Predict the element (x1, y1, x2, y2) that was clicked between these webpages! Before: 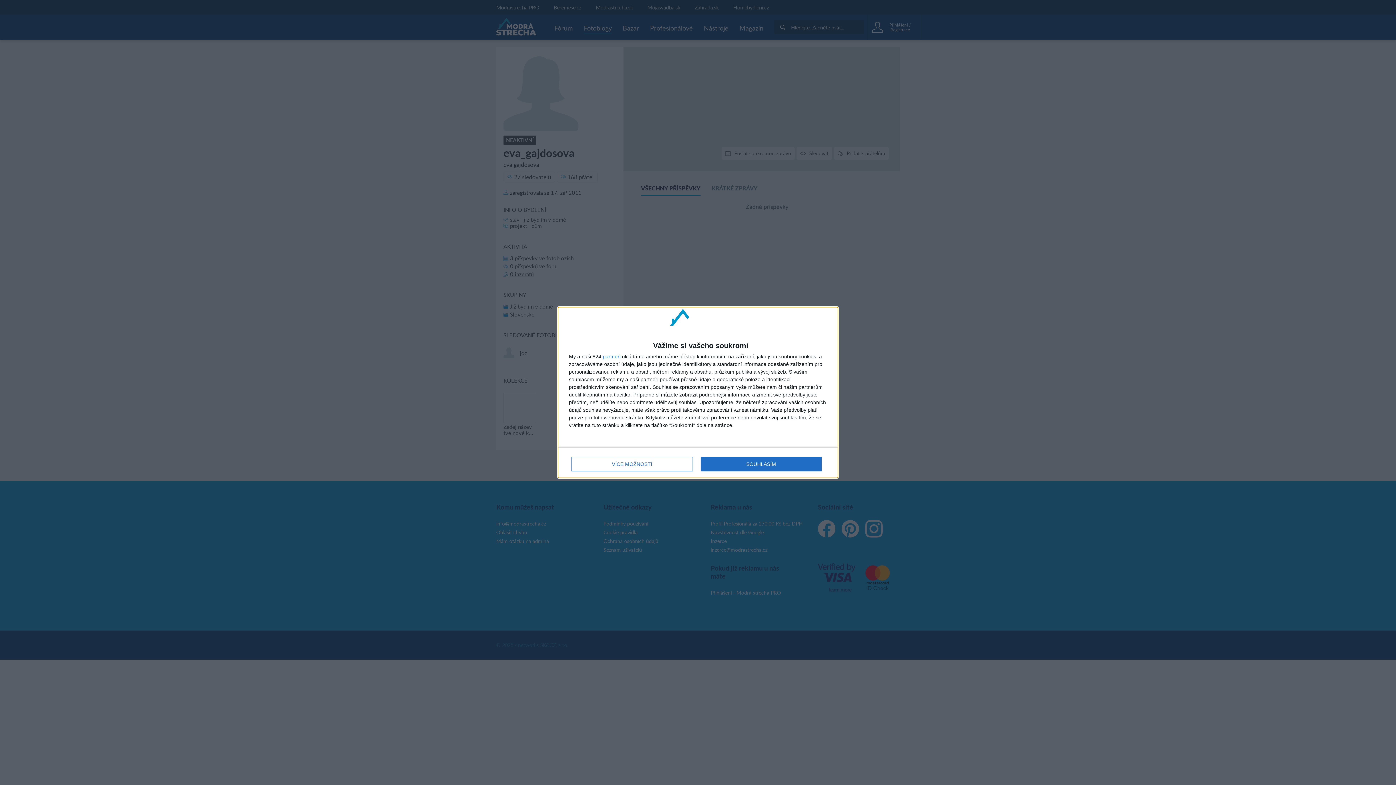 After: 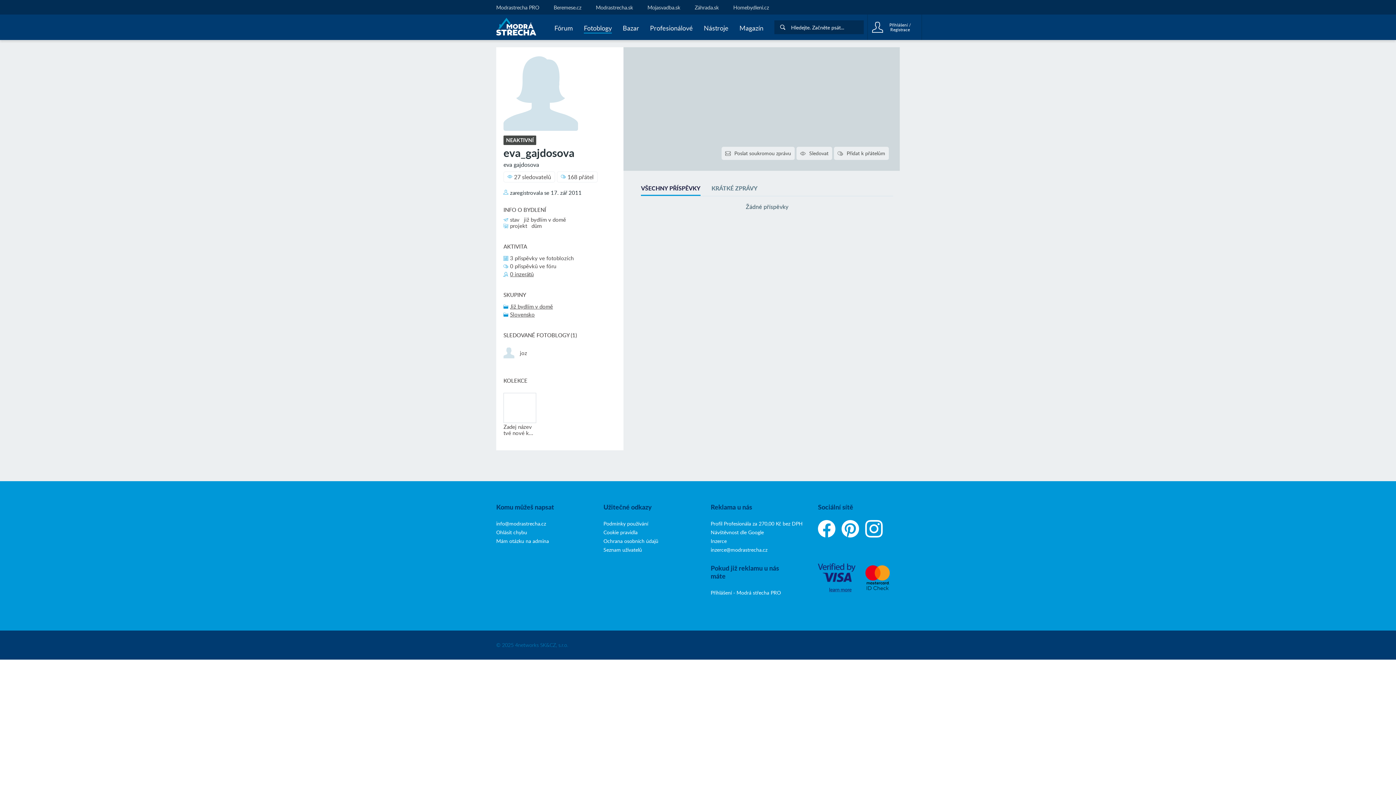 Action: bbox: (700, 457, 821, 471) label: SOUHLASÍM